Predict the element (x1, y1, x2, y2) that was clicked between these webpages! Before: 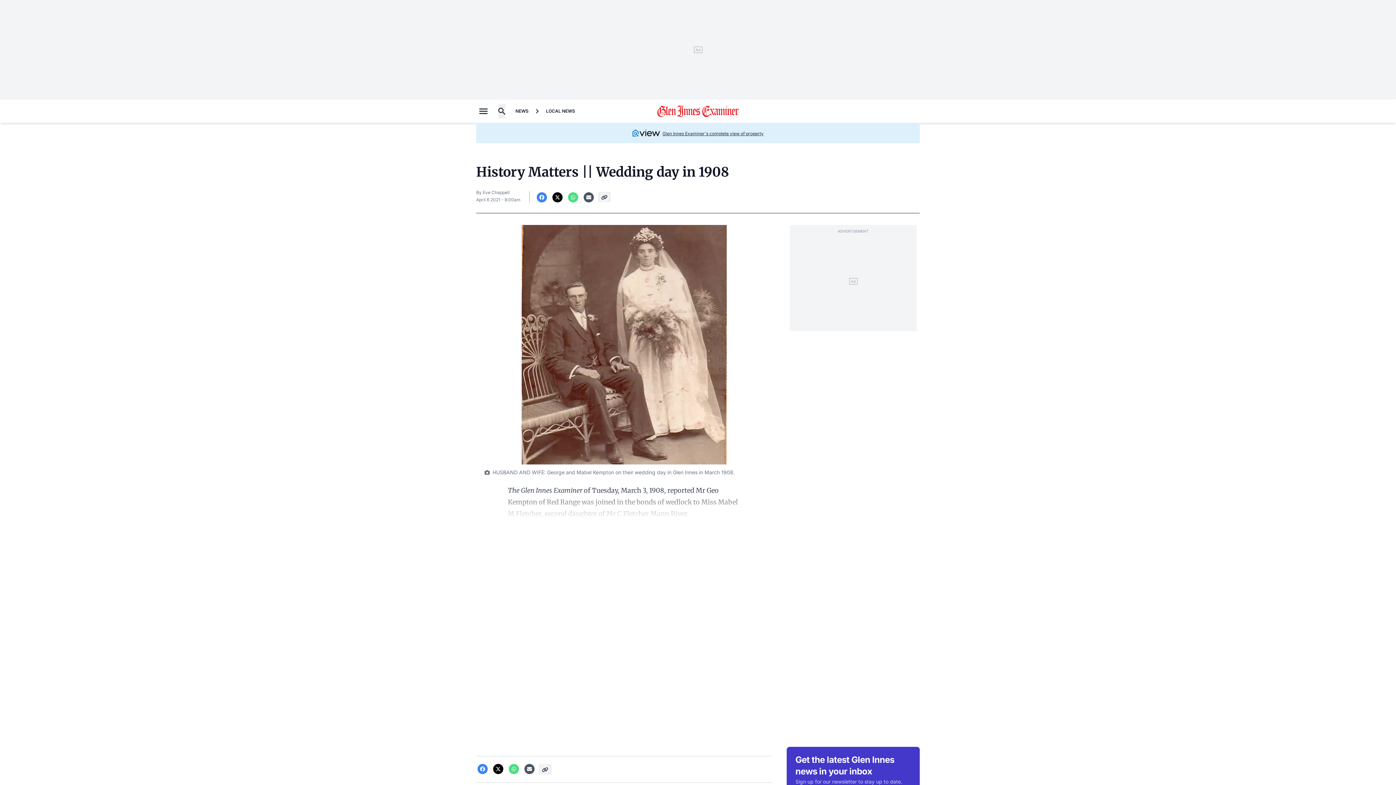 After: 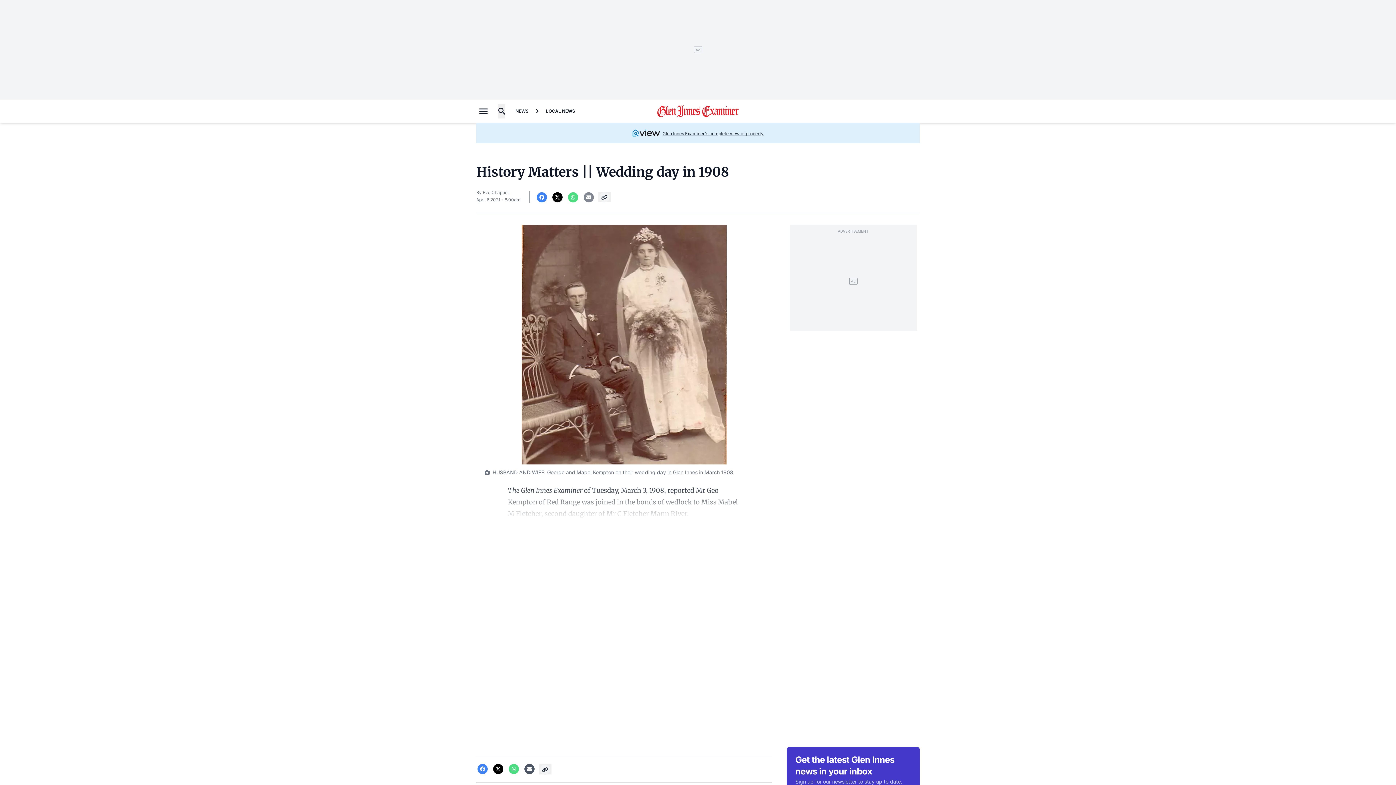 Action: label: Email bbox: (582, 192, 595, 202)